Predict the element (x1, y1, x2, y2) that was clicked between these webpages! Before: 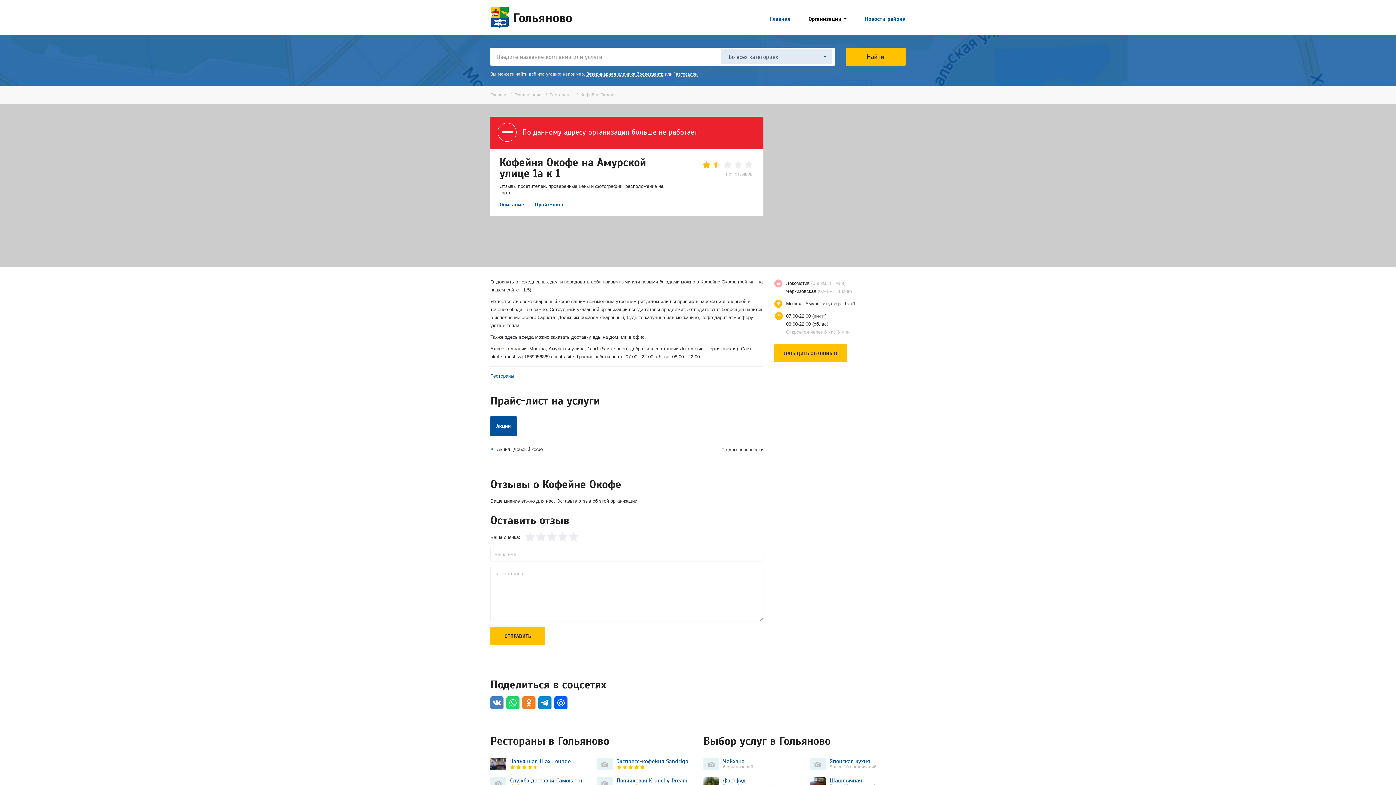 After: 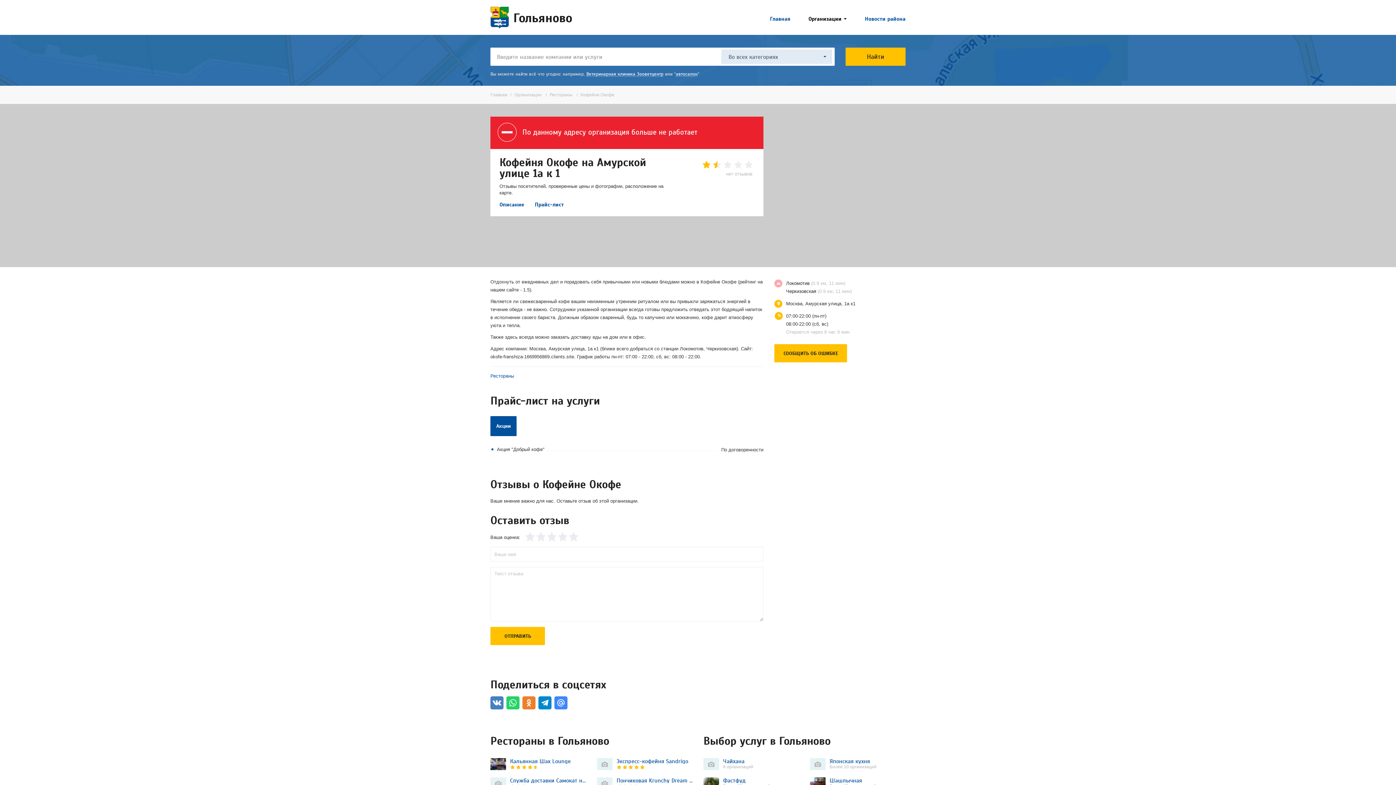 Action: bbox: (554, 696, 567, 709)